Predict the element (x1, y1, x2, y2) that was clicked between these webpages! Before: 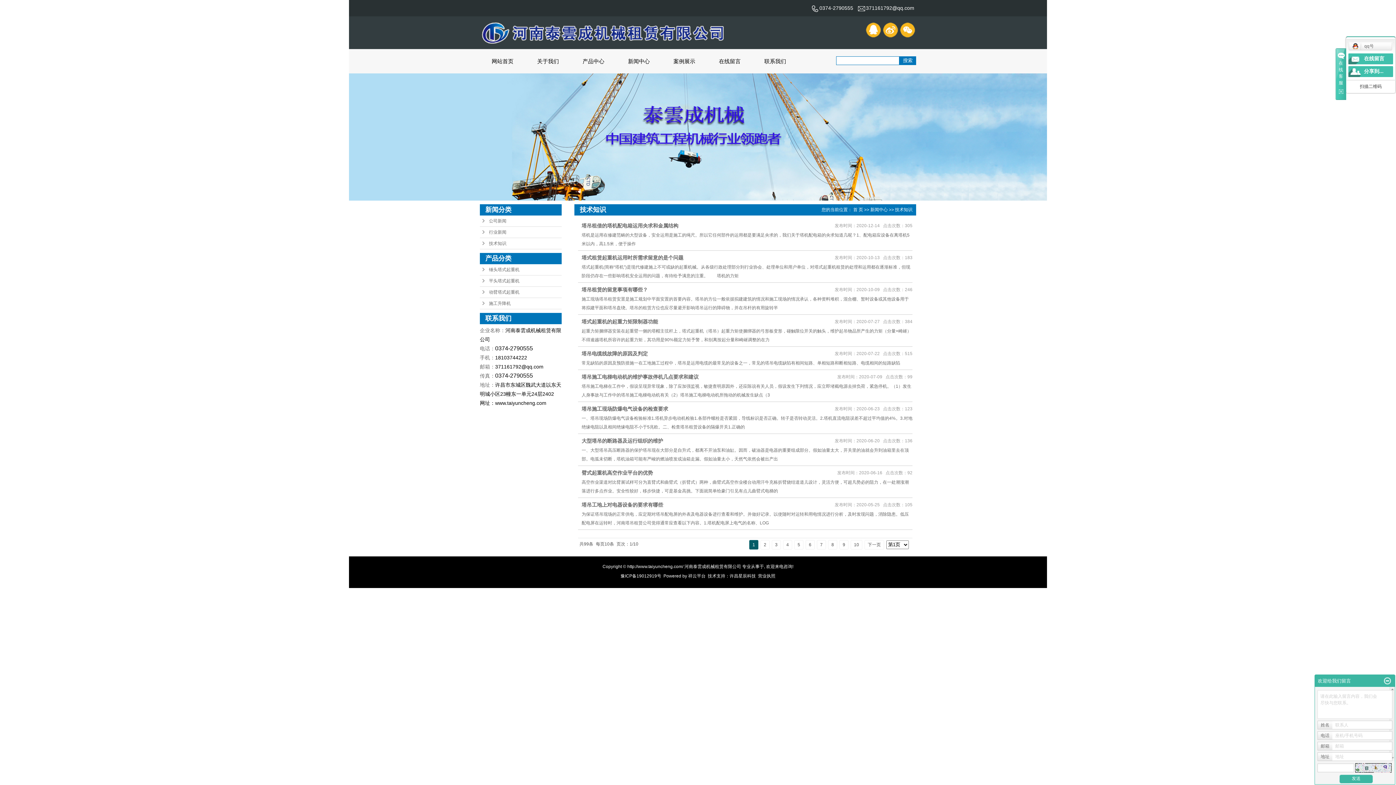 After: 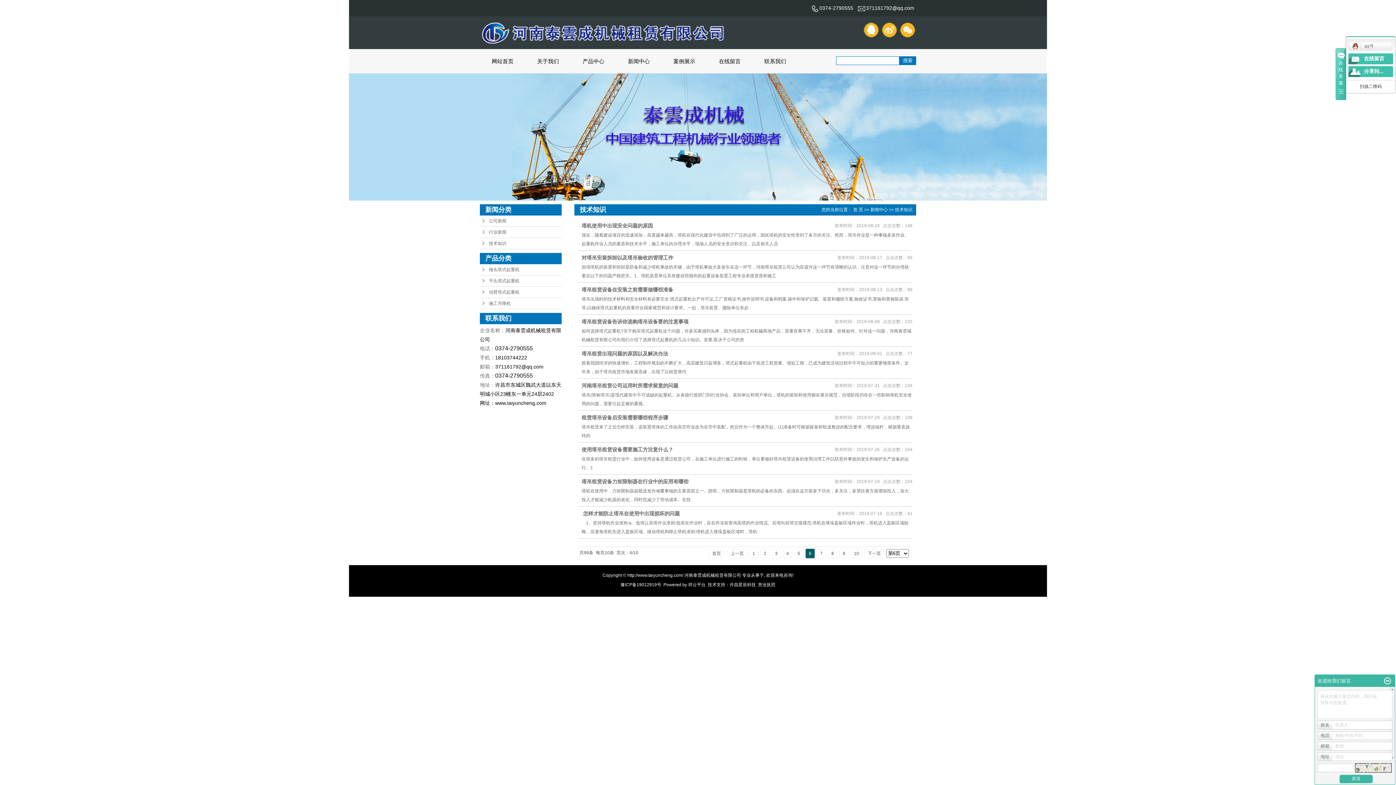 Action: label: 6 bbox: (805, 540, 814, 549)